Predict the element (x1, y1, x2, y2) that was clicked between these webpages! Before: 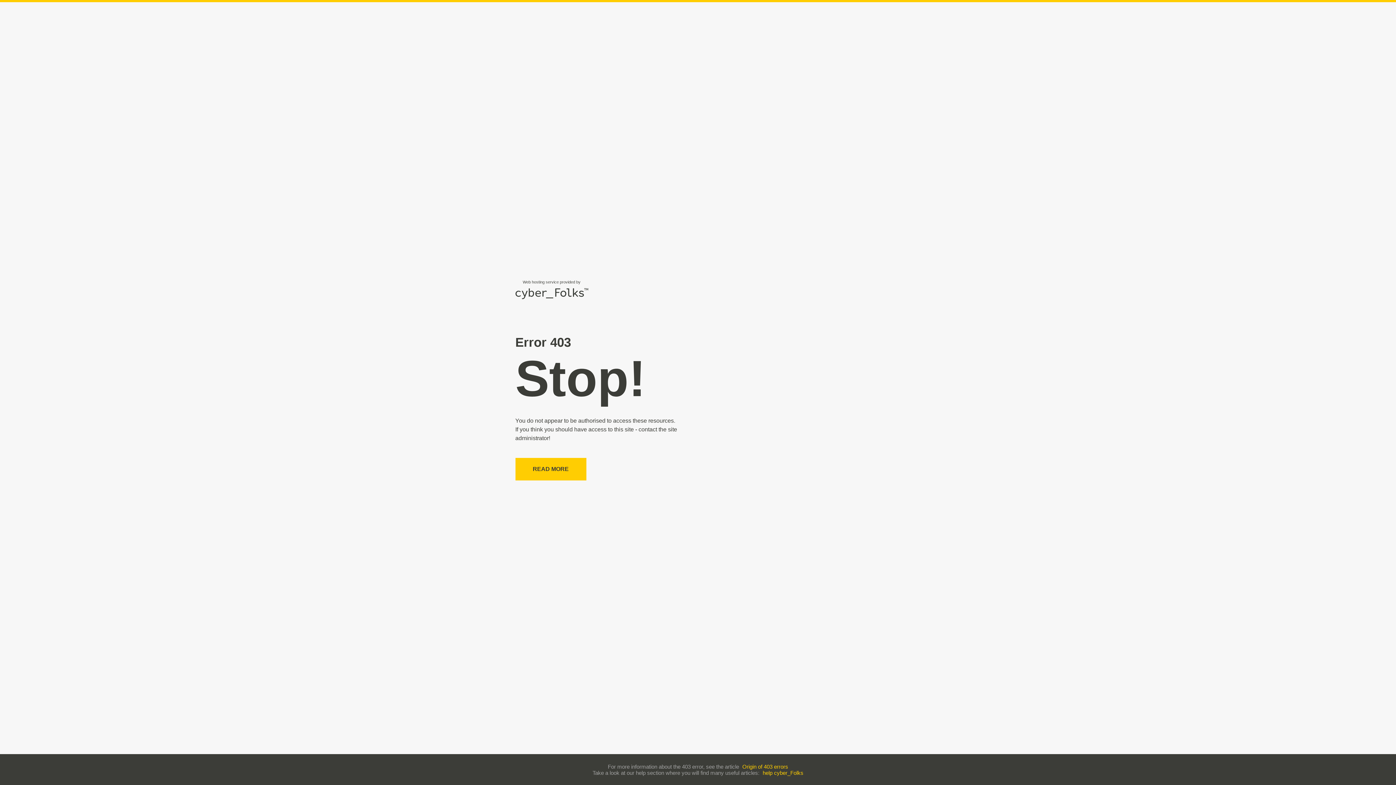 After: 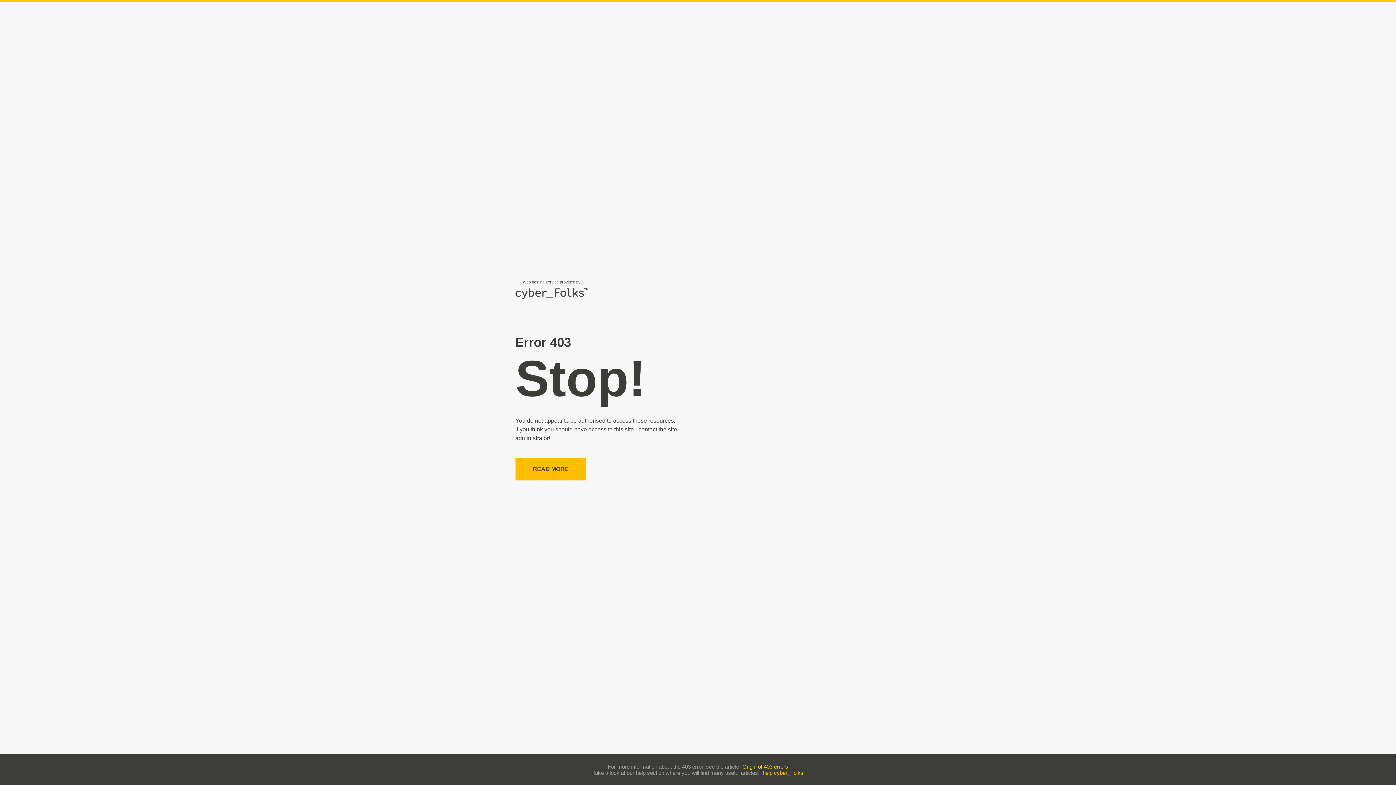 Action: label: READ MORE bbox: (515, 458, 586, 480)